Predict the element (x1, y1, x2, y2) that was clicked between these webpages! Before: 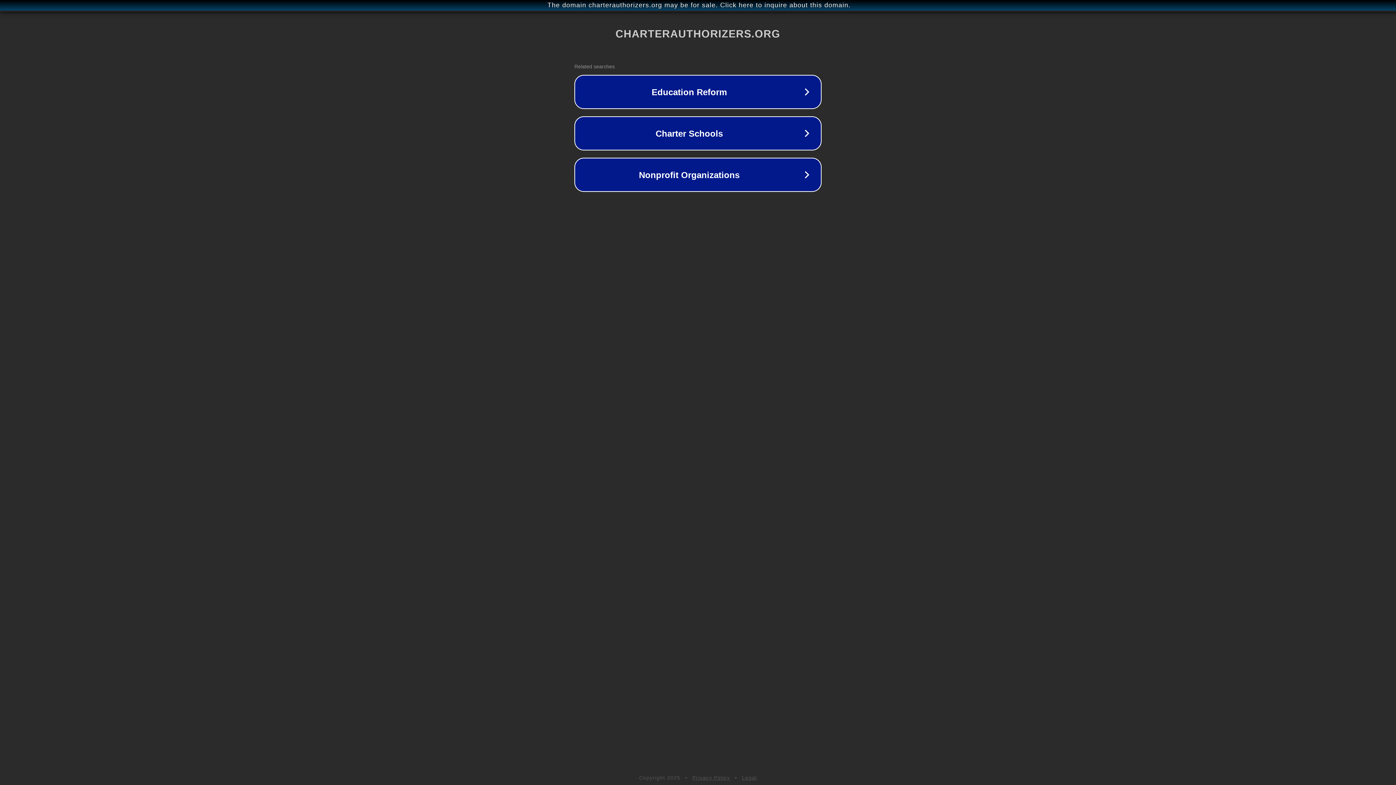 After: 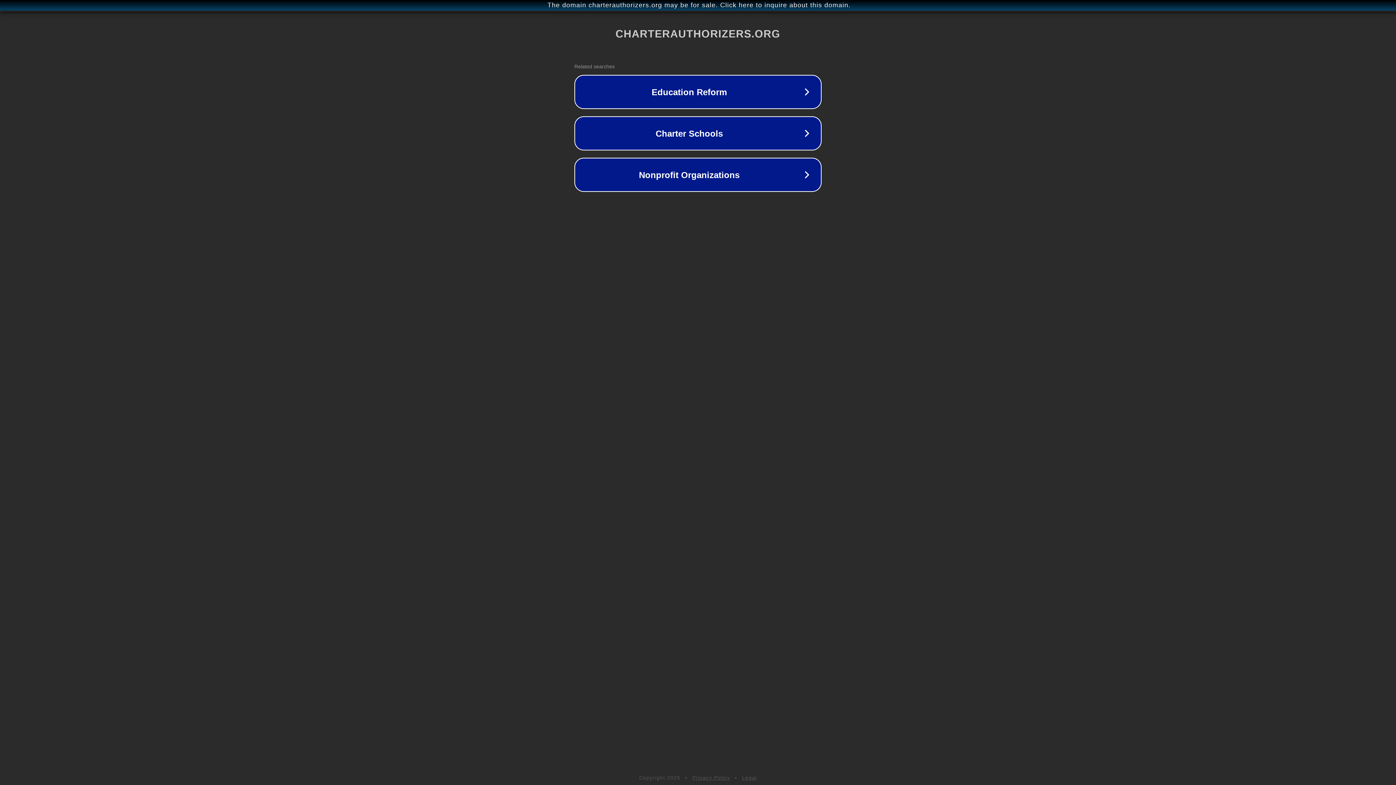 Action: bbox: (742, 775, 757, 781) label: Legal